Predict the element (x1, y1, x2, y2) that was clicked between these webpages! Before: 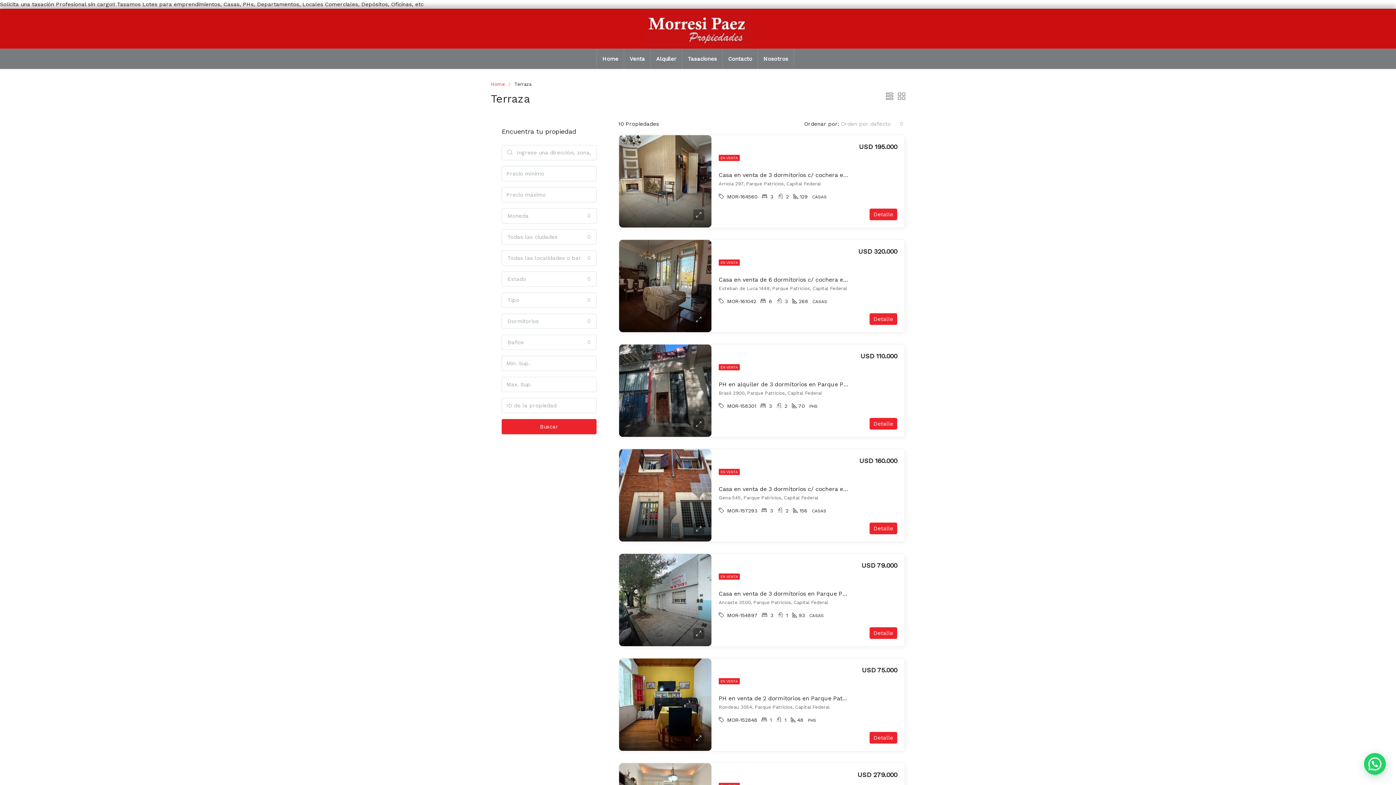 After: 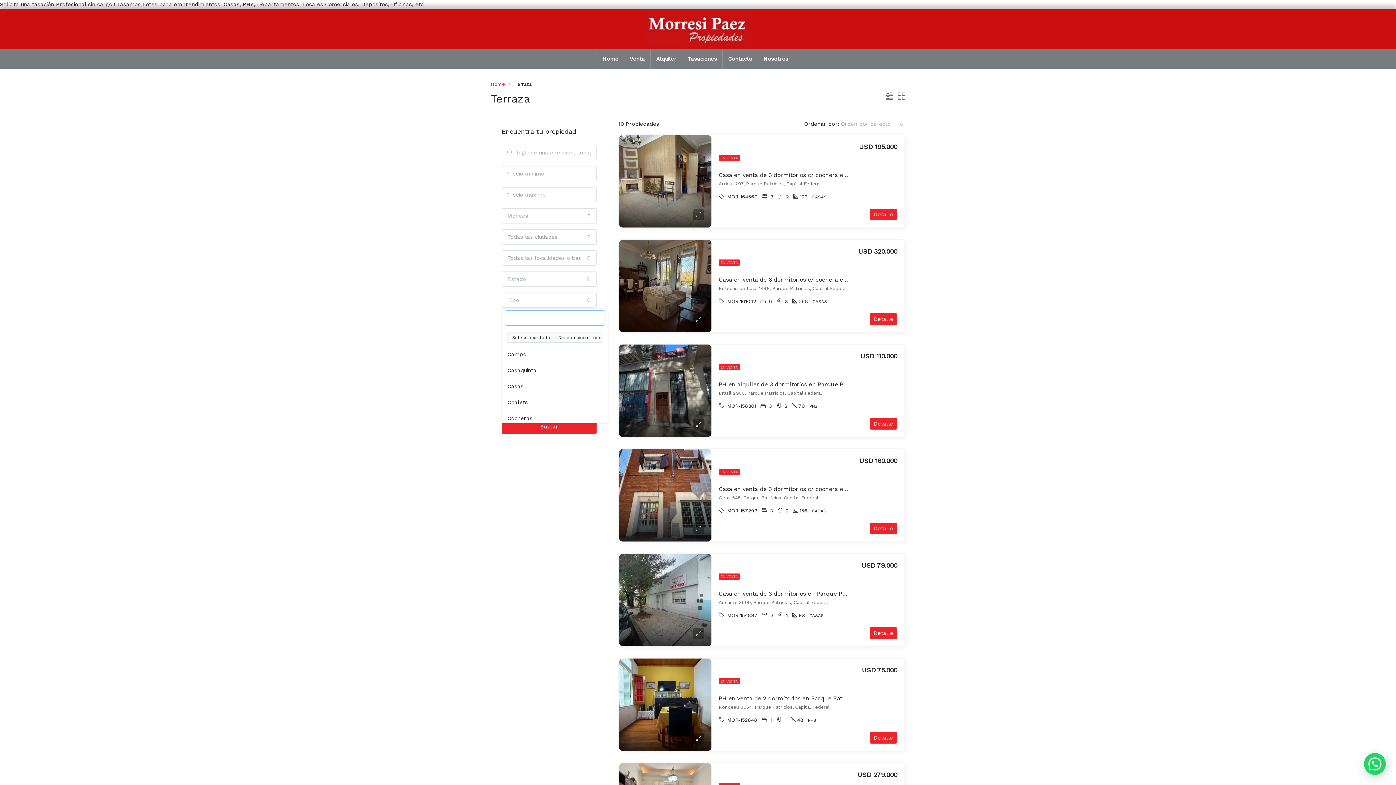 Action: bbox: (501, 292, 596, 308) label: Tipo